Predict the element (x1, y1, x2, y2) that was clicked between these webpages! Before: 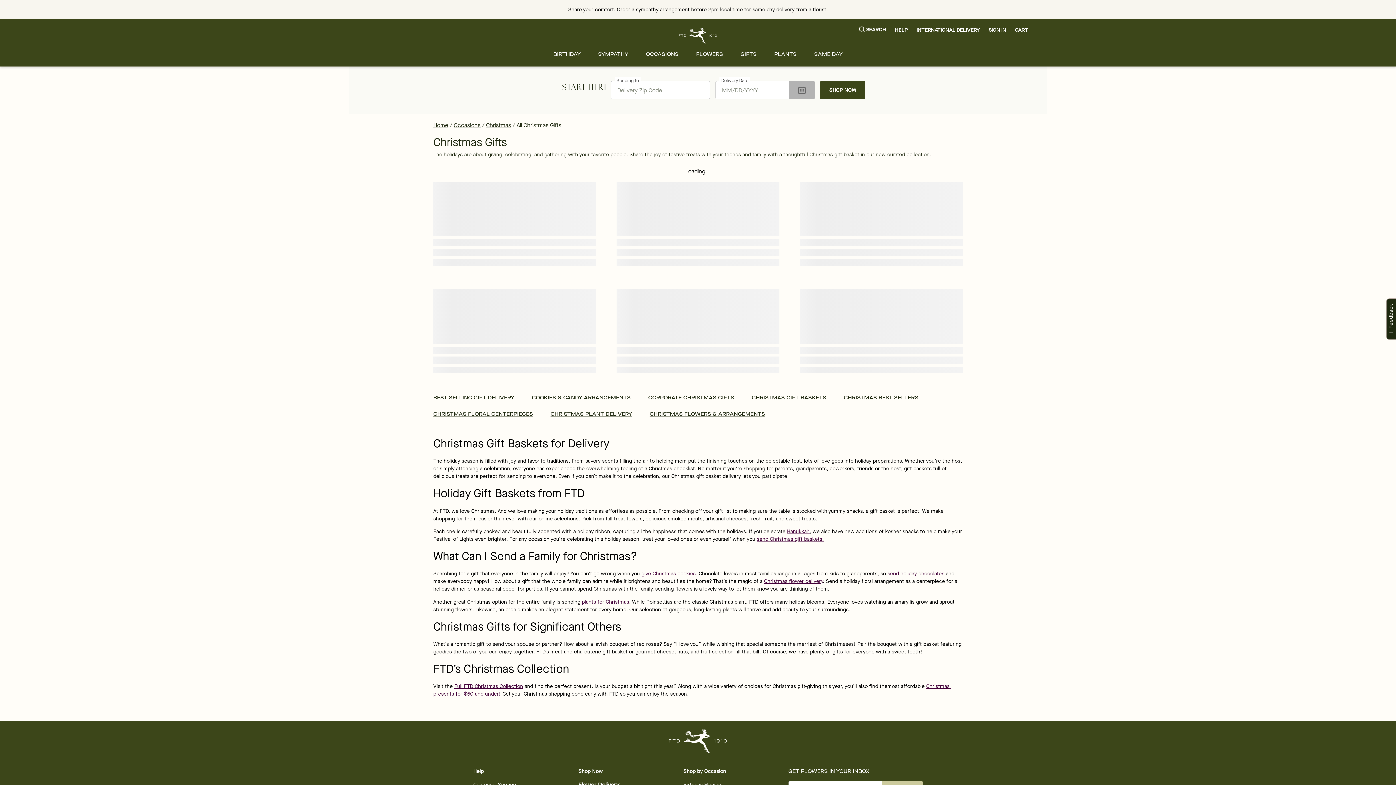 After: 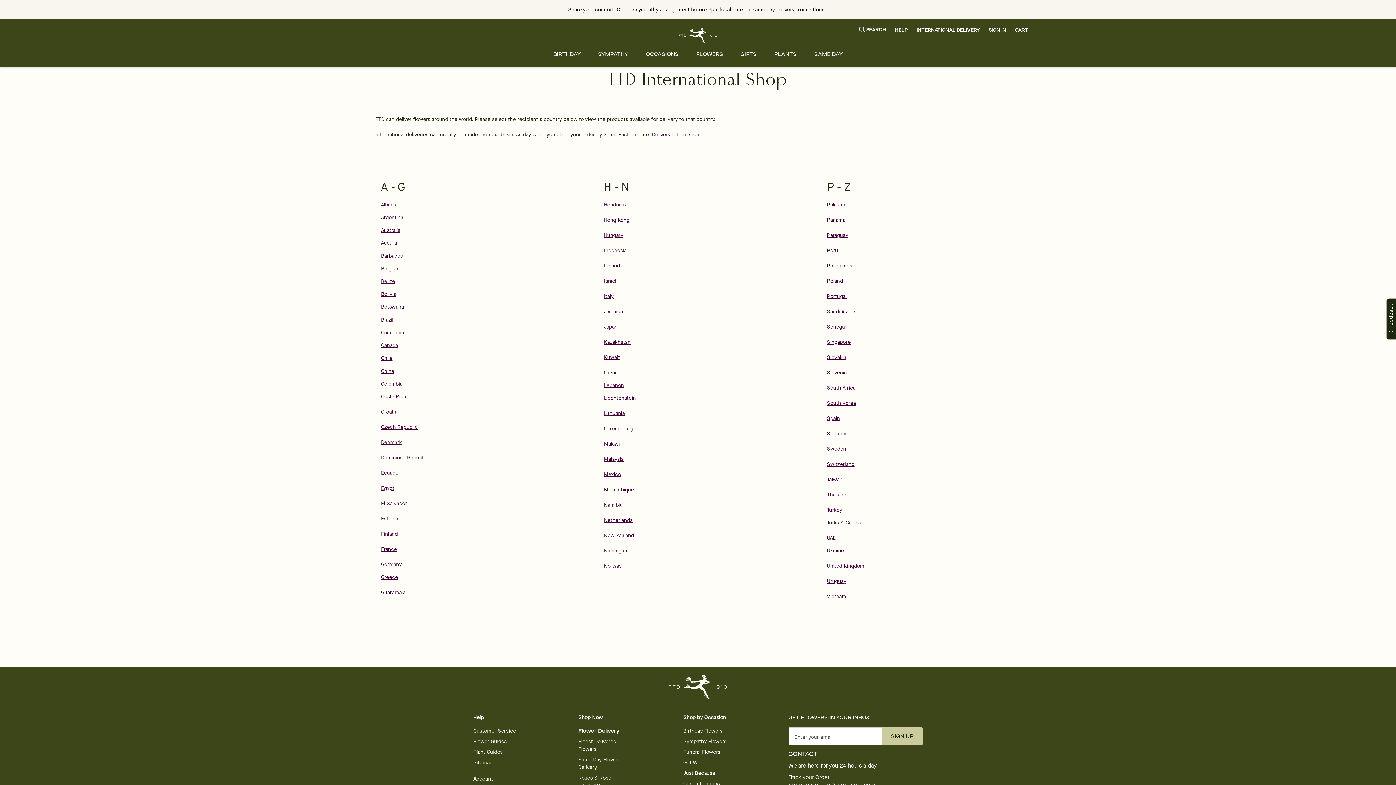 Action: bbox: (916, 25, 980, 33) label: INTERNATIONAL DELIVERY